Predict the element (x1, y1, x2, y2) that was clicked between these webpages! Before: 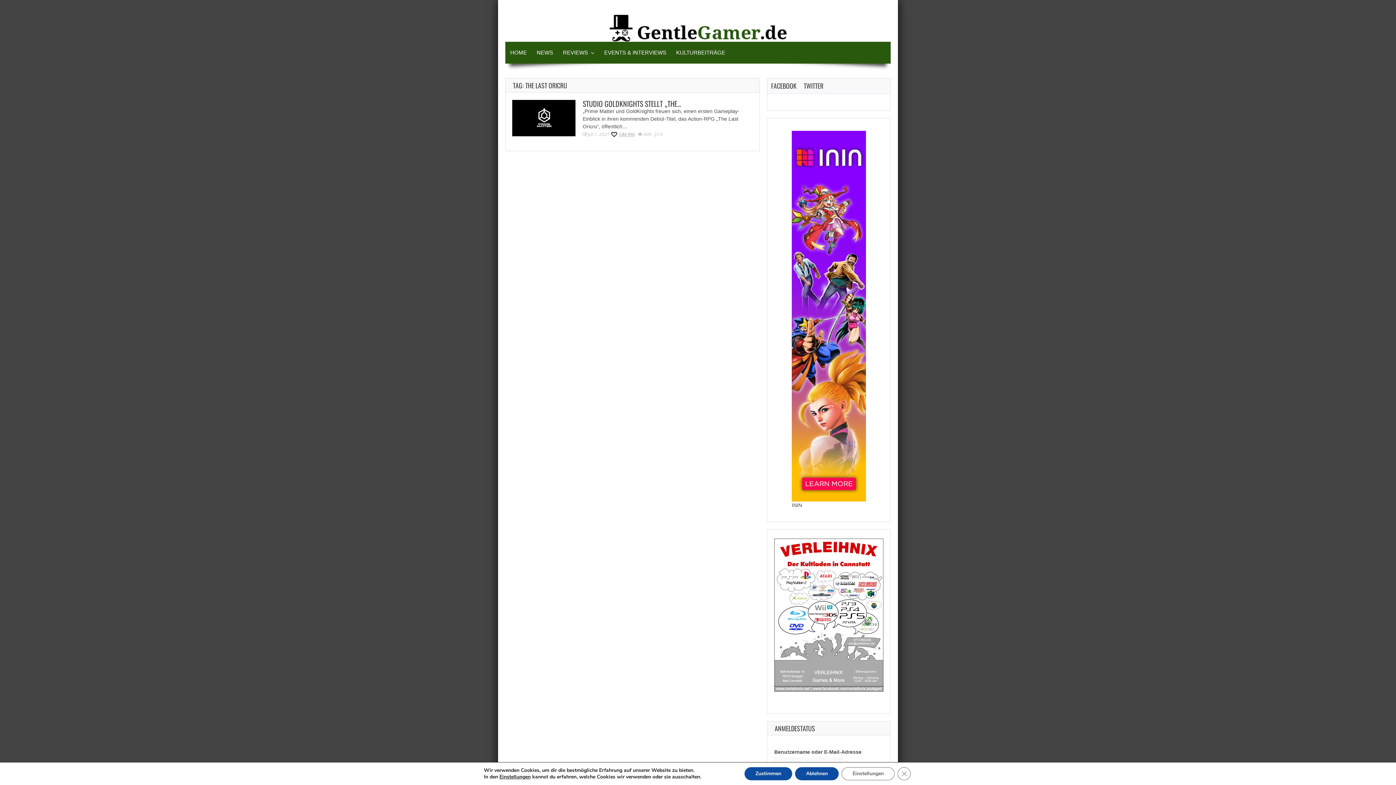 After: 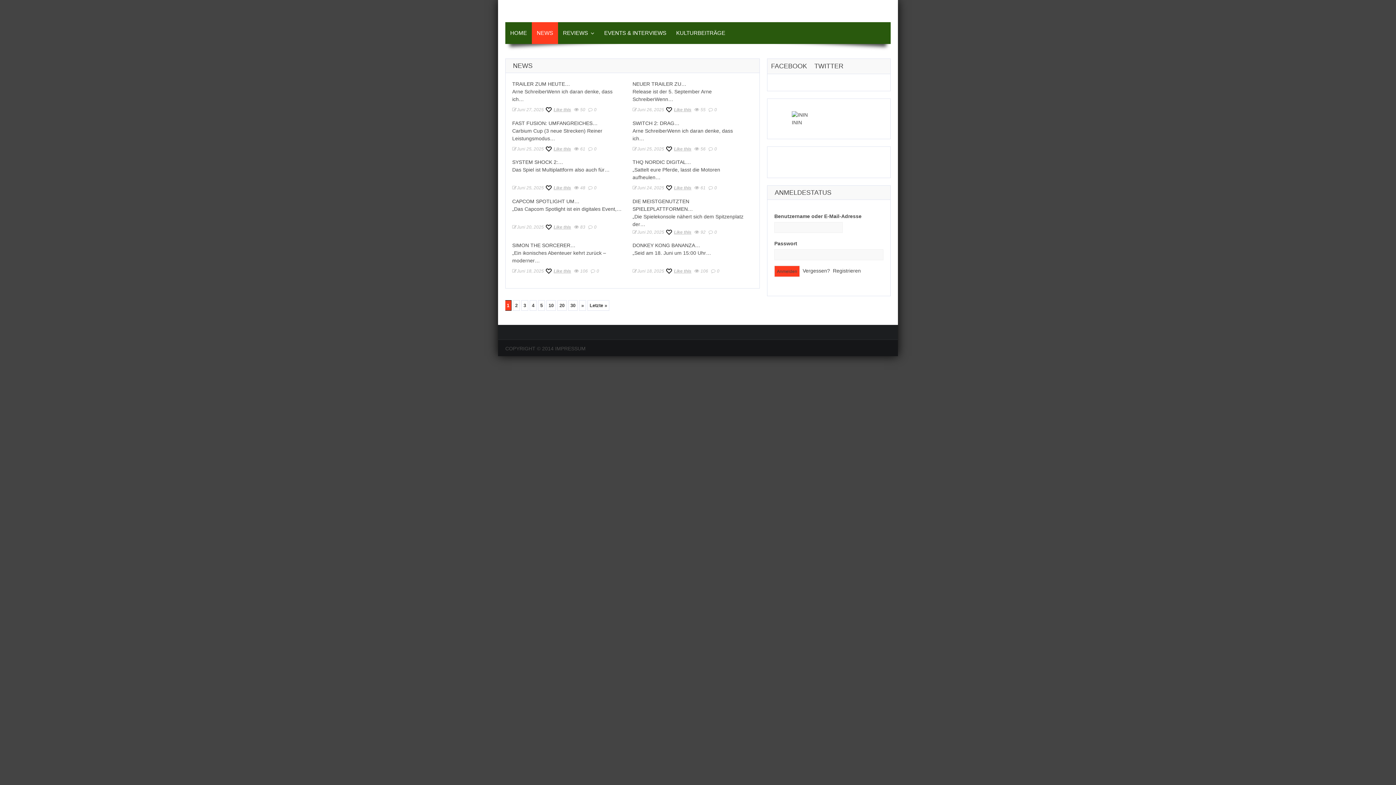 Action: label: NEWS bbox: (532, 41, 558, 63)